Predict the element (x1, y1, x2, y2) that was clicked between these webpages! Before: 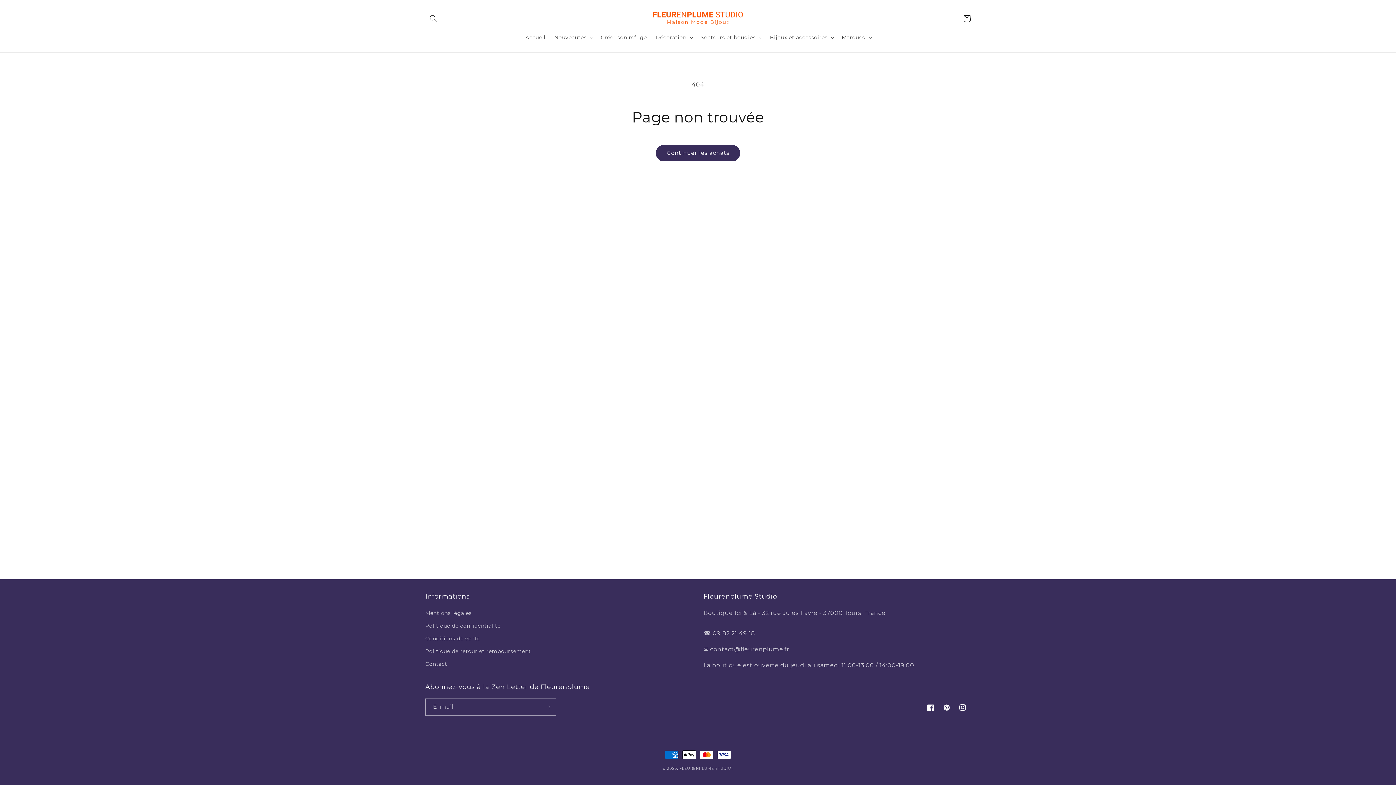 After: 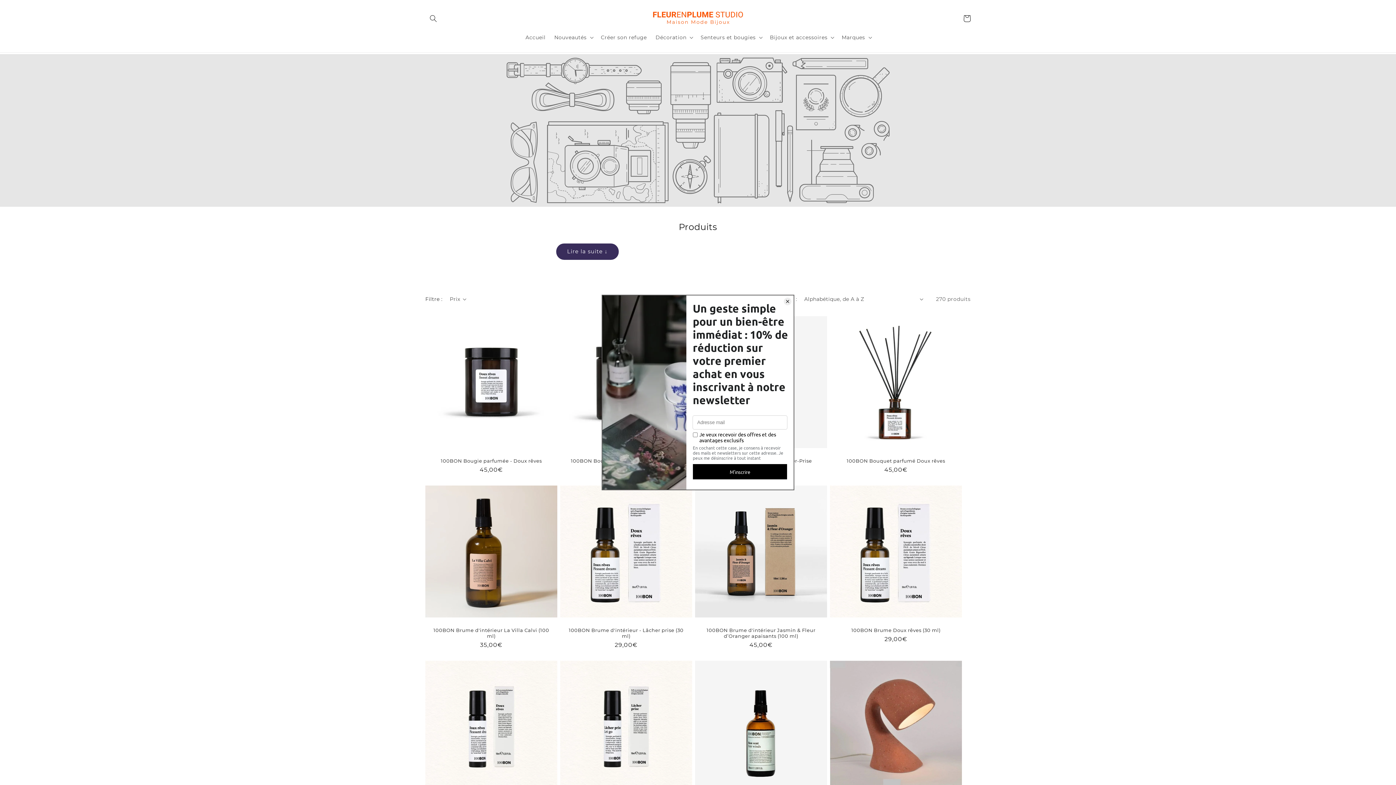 Action: bbox: (656, 145, 740, 161) label: Continuer les achats